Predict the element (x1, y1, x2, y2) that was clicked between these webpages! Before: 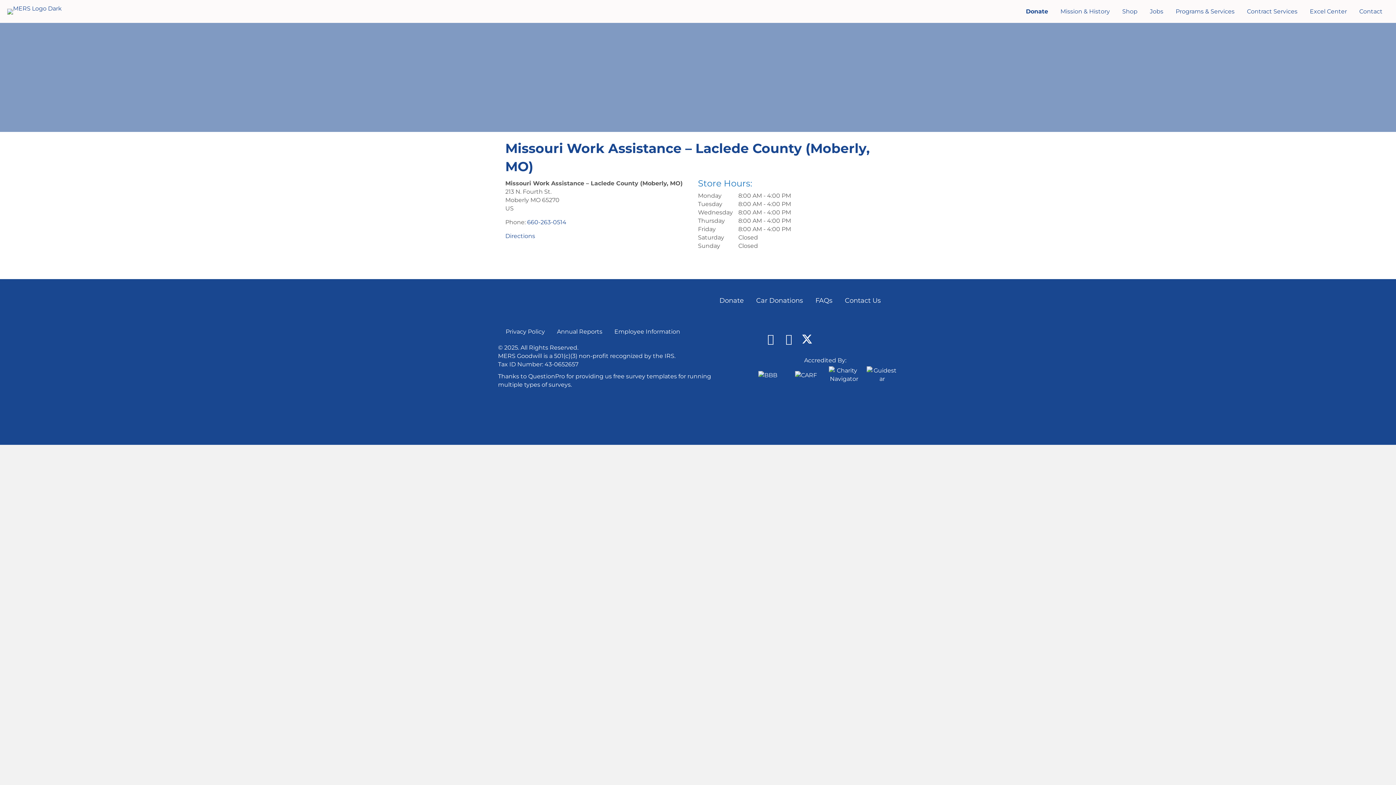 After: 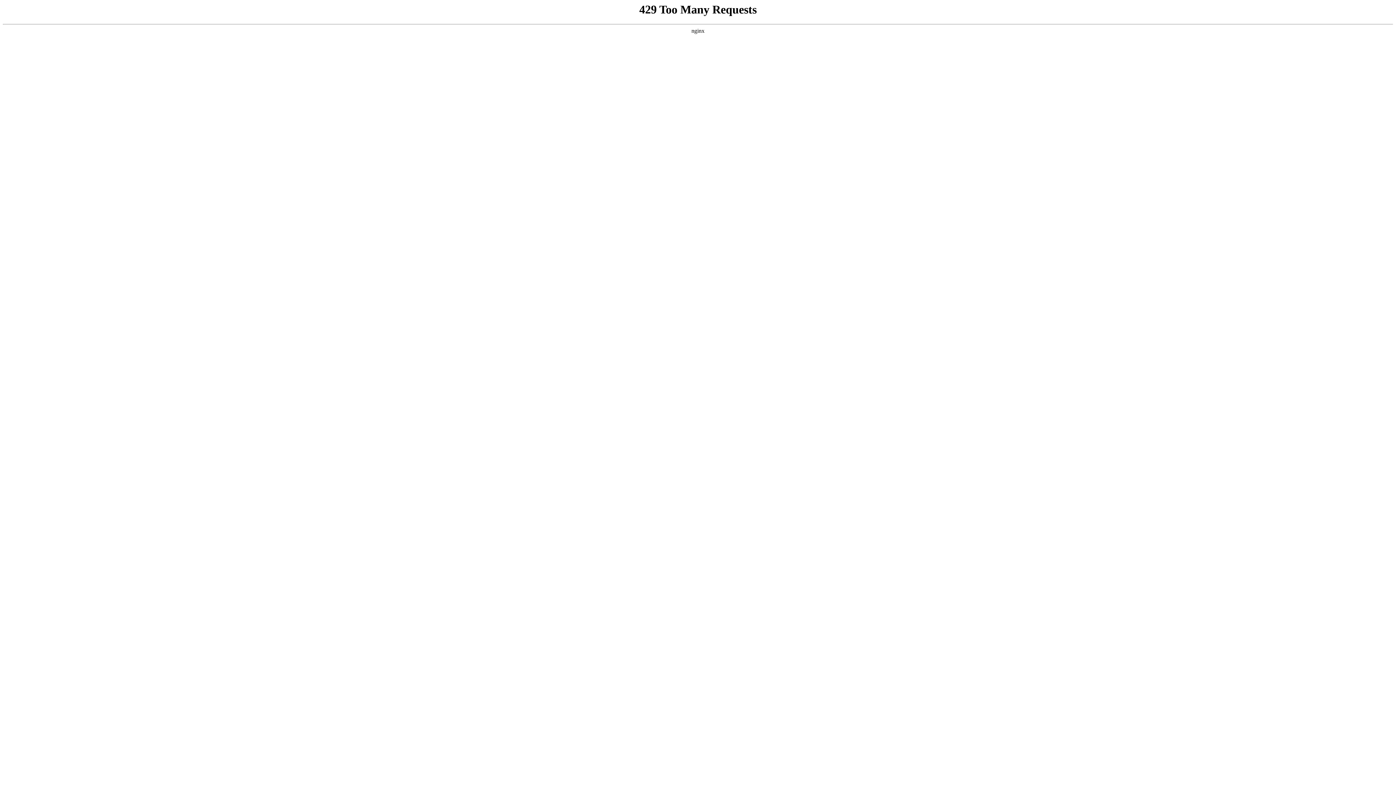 Action: bbox: (750, 292, 808, 309) label: Car Donations